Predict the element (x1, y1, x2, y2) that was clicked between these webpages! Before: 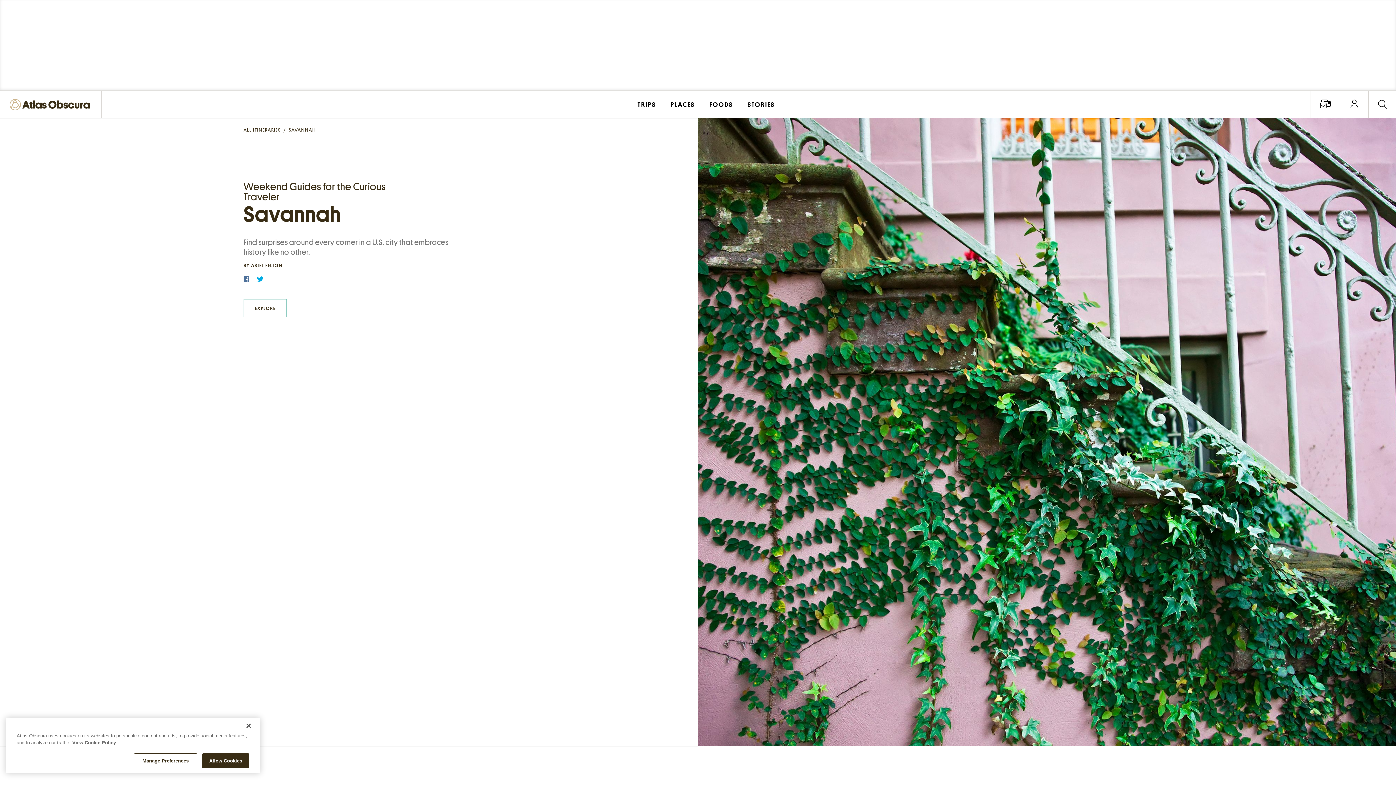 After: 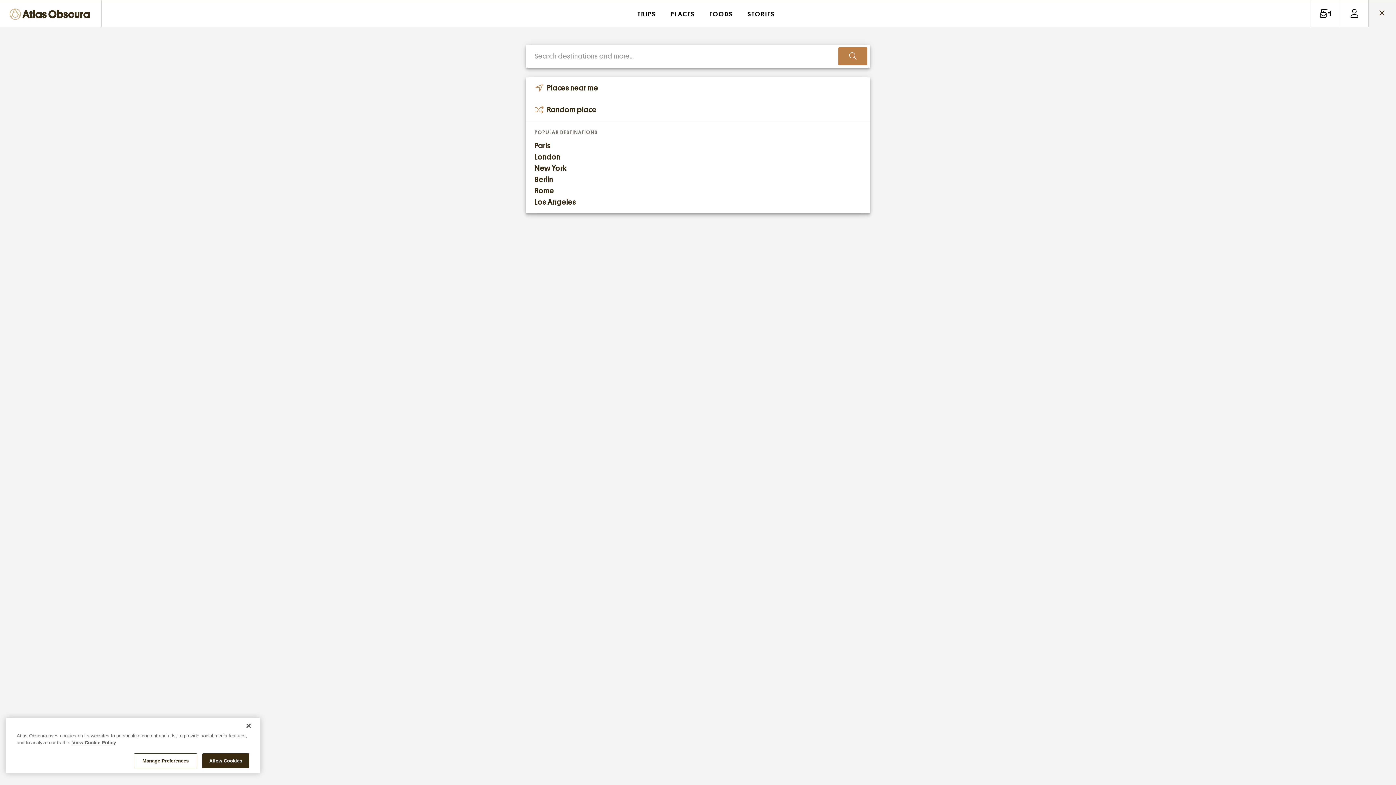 Action: label: Open Site Search Form bbox: (1369, 90, 1396, 118)